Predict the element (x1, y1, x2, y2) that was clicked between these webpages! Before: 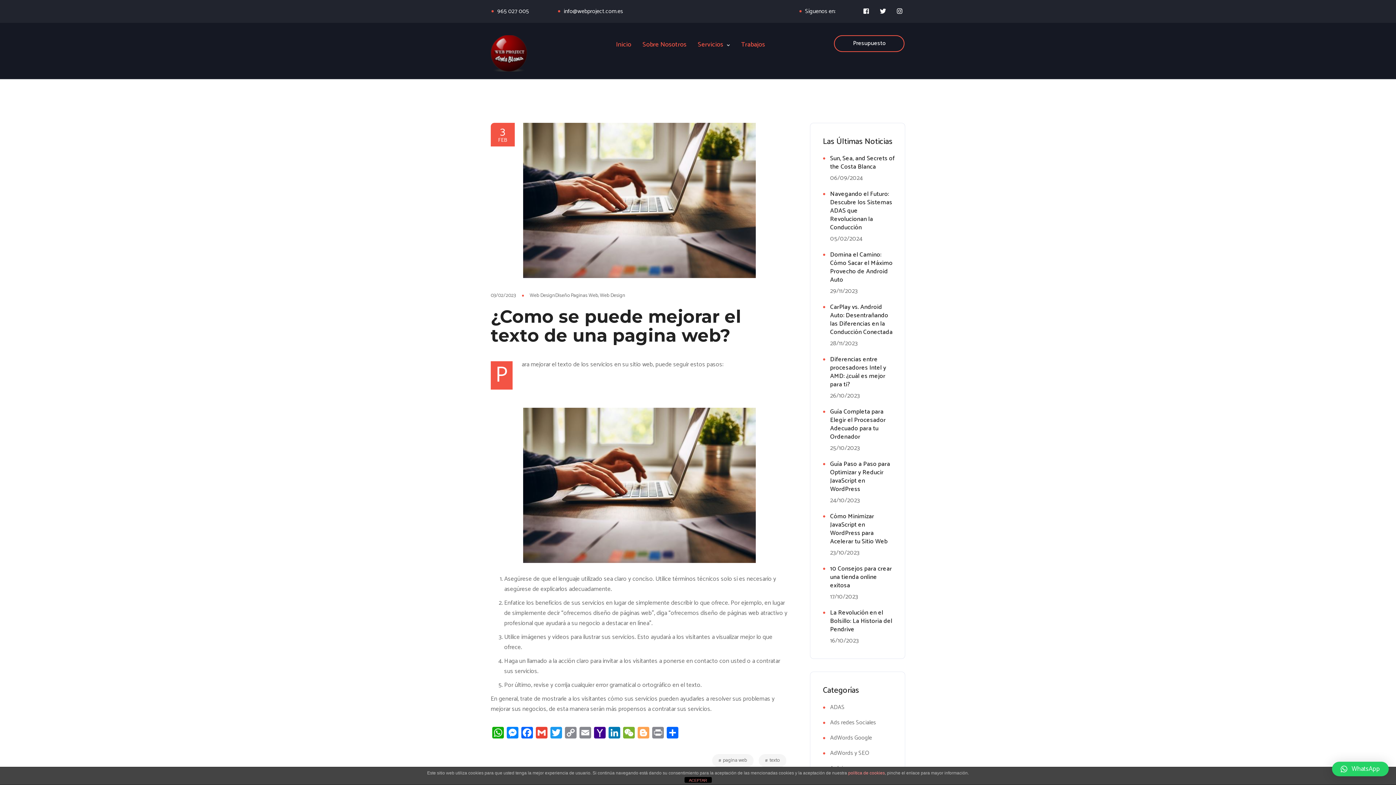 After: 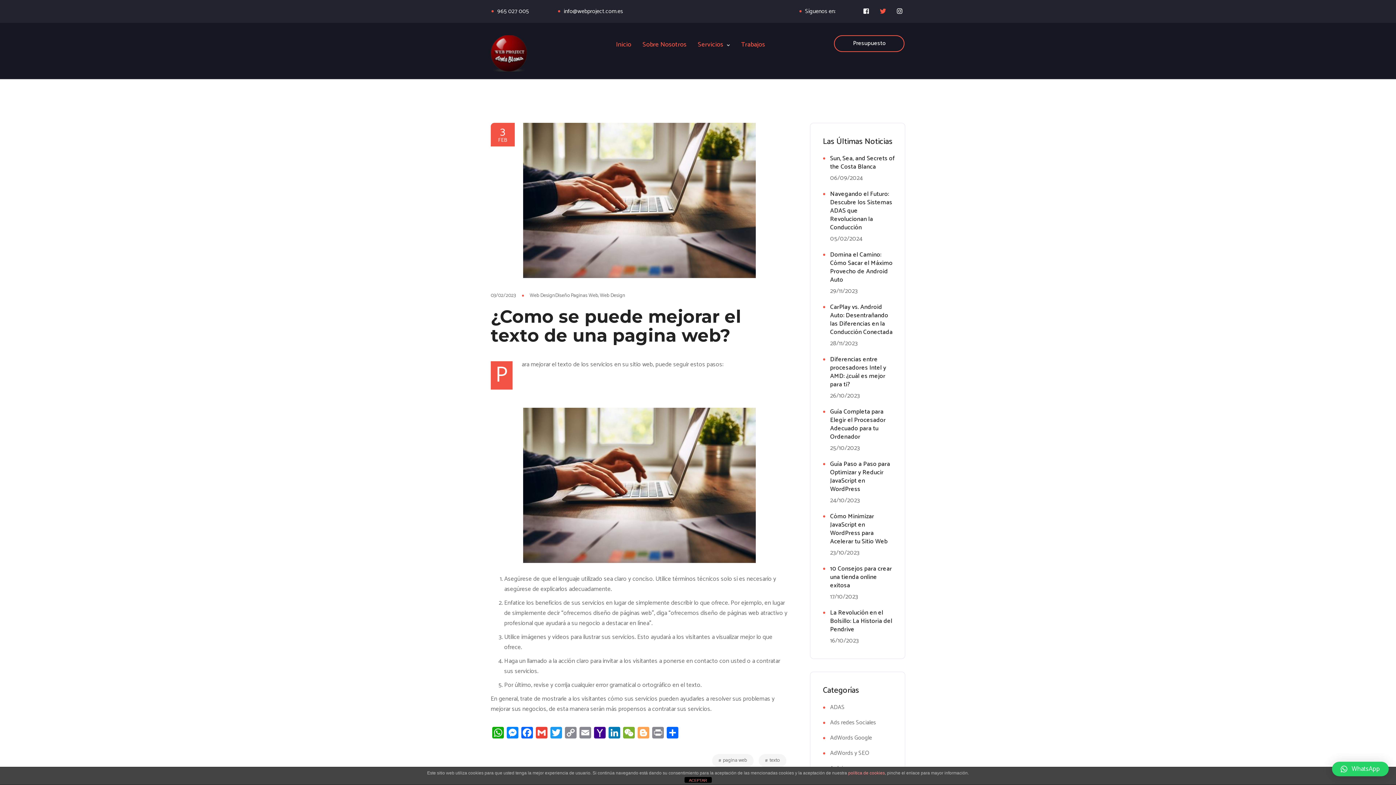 Action: bbox: (872, 4, 886, 17)